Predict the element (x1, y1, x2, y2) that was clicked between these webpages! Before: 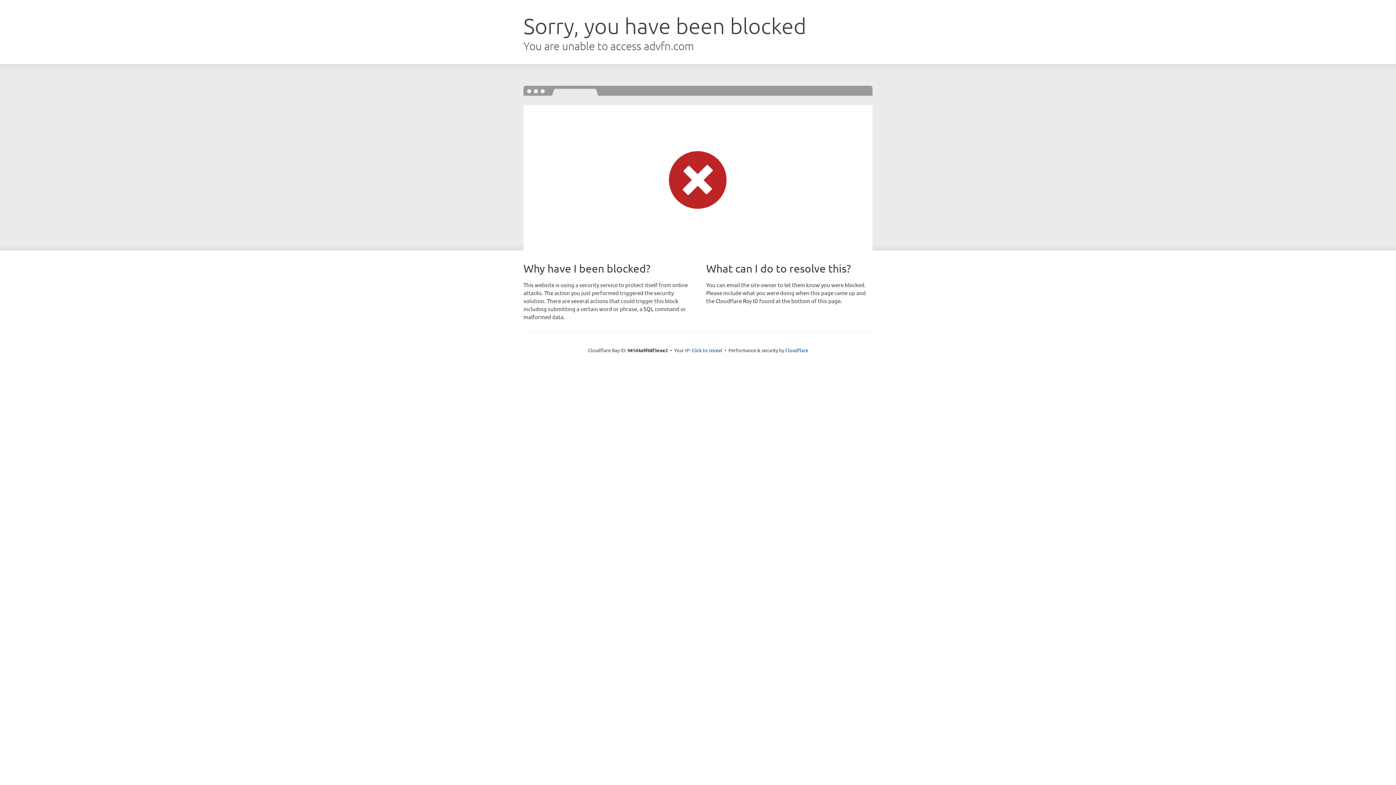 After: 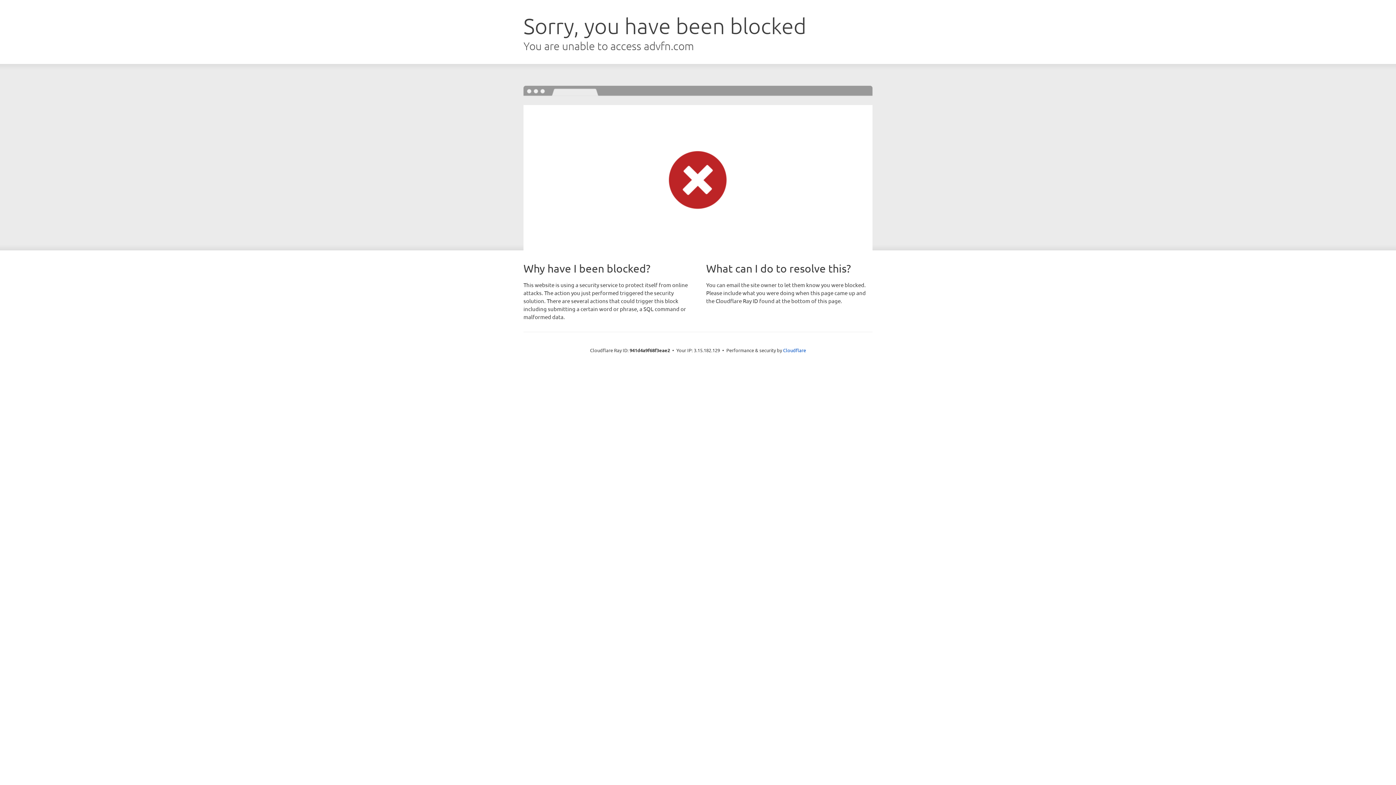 Action: label: Click to reveal bbox: (691, 346, 722, 353)